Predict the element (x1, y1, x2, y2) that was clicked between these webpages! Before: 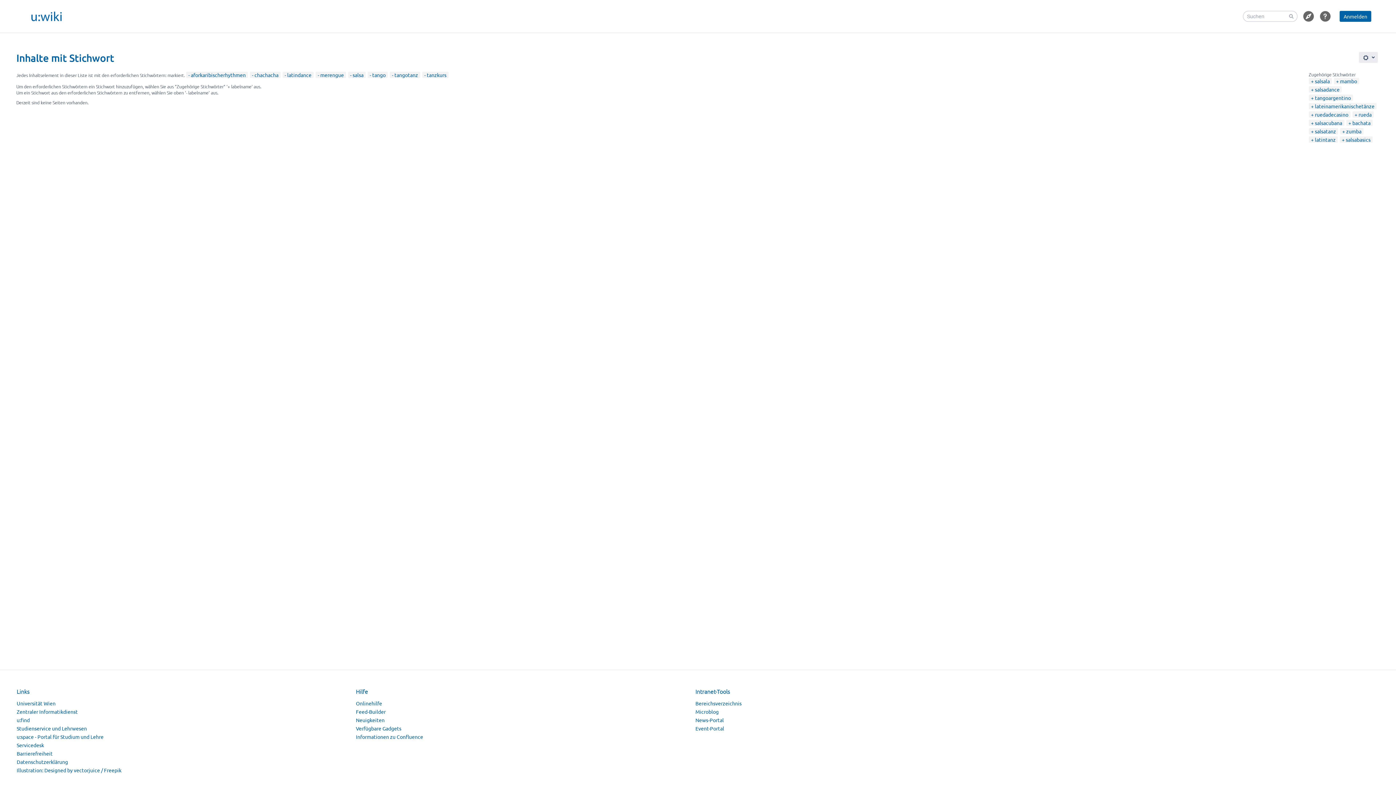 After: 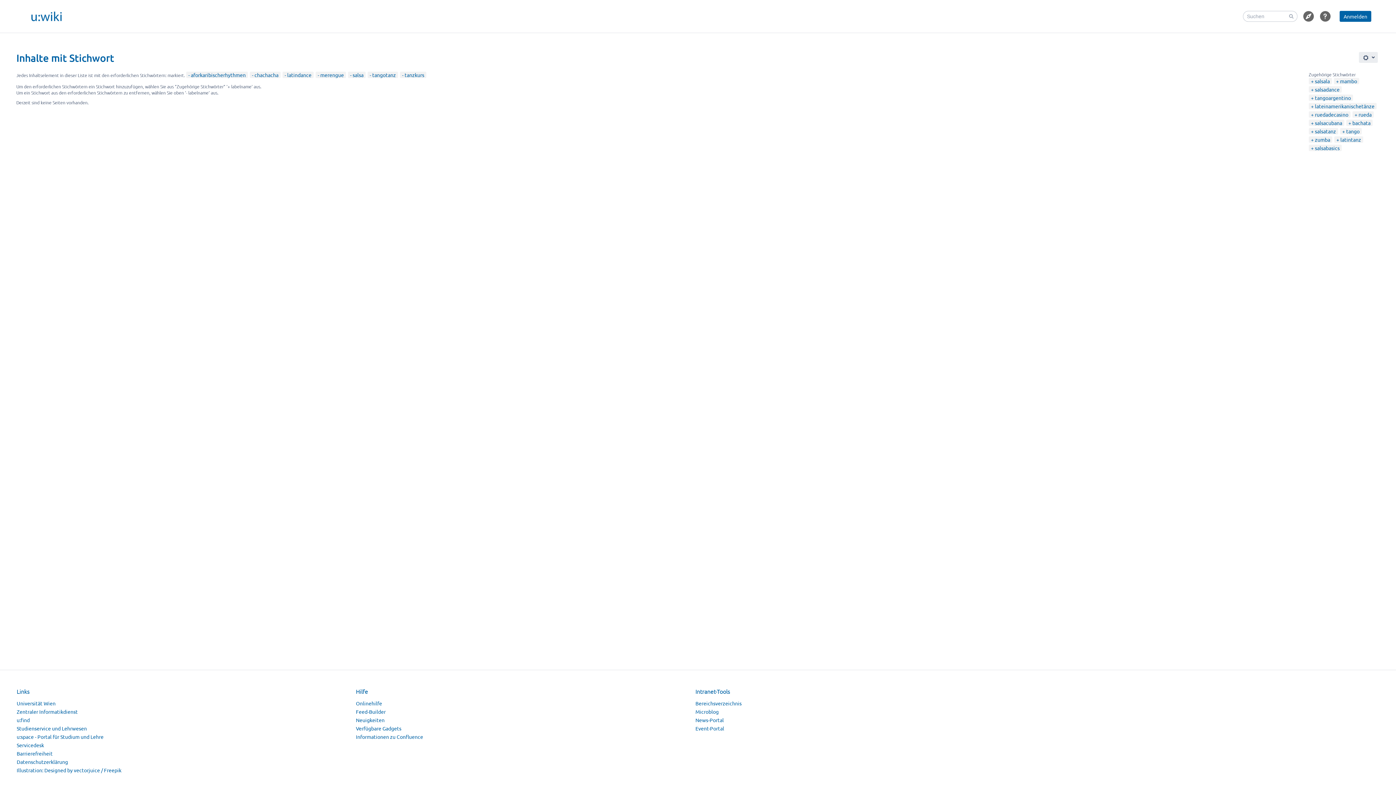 Action: label: tango bbox: (369, 71, 385, 78)